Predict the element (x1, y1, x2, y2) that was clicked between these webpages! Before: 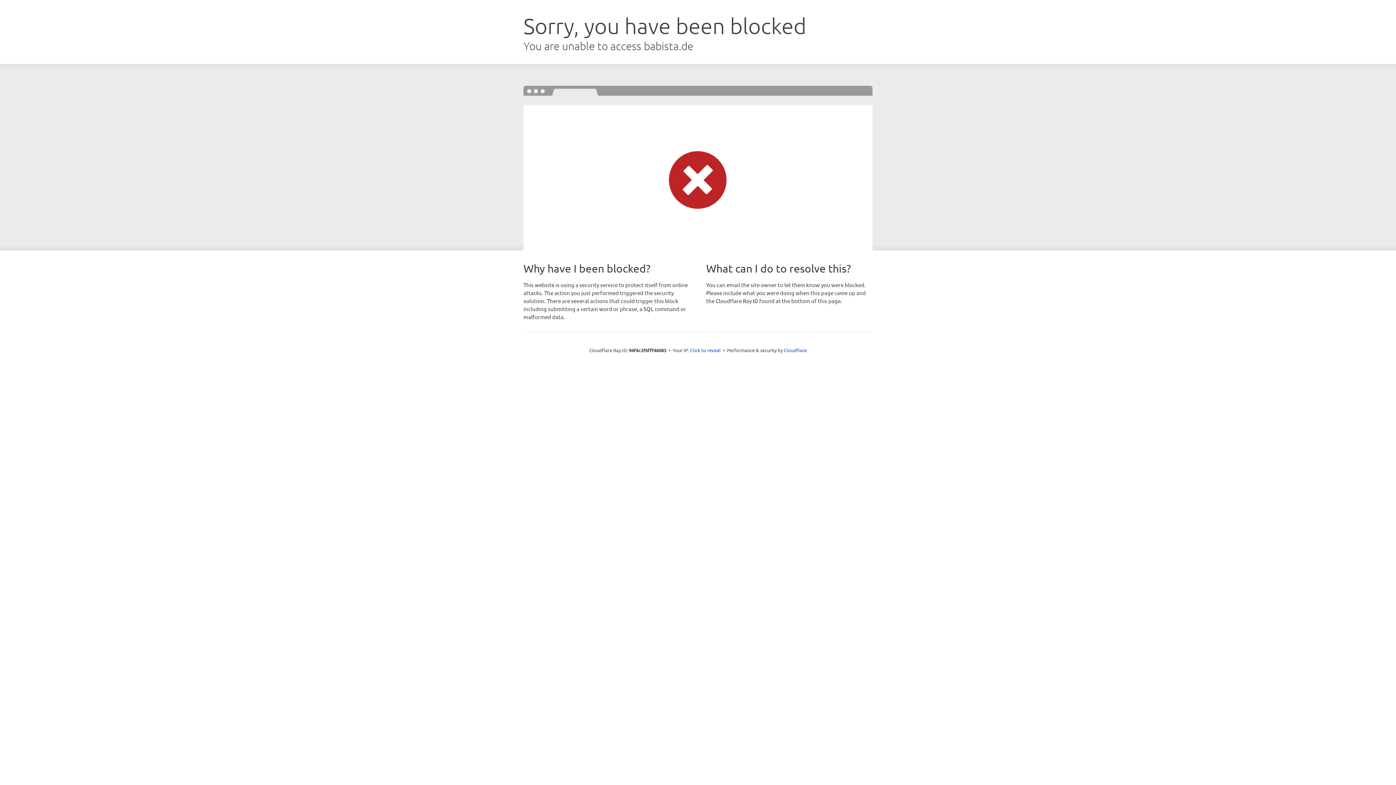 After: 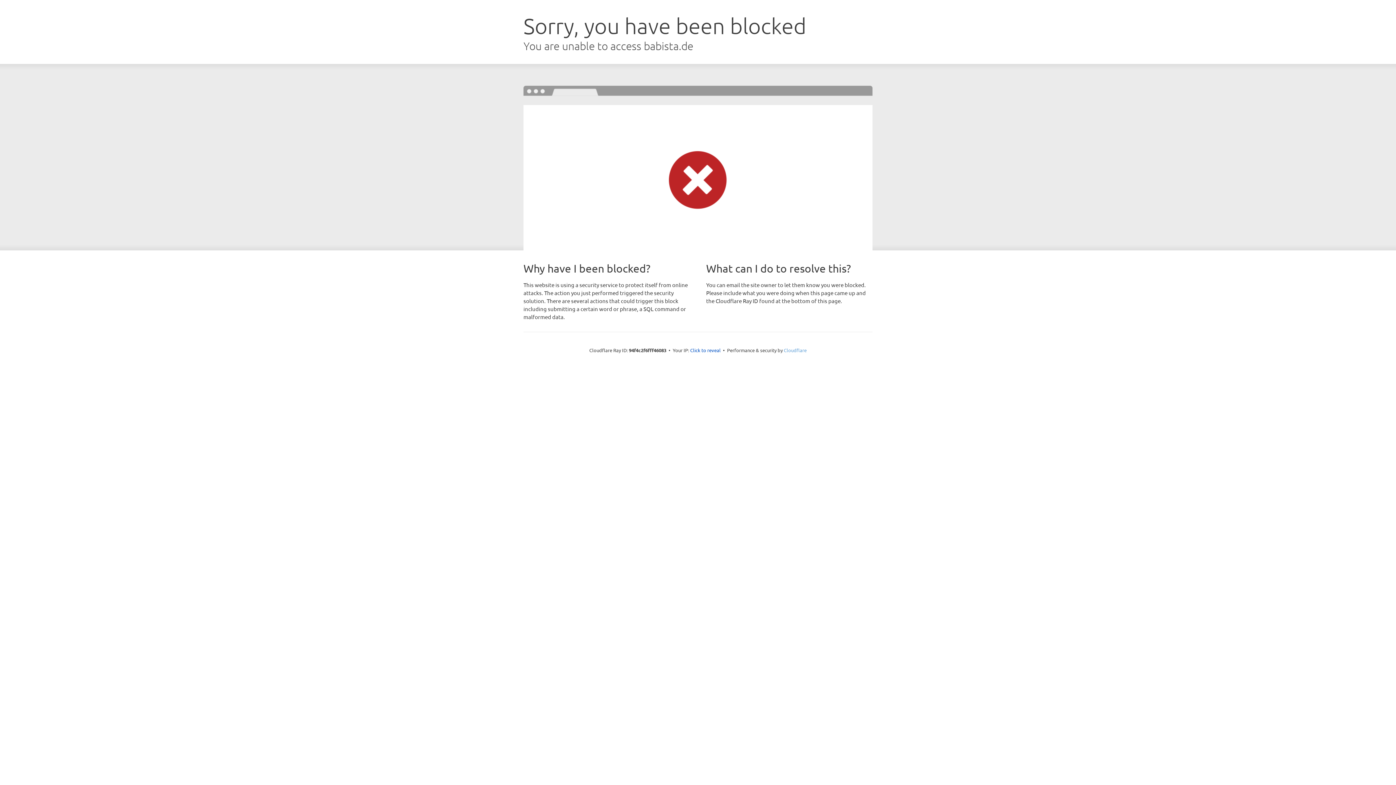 Action: label: Cloudflare bbox: (784, 347, 806, 353)